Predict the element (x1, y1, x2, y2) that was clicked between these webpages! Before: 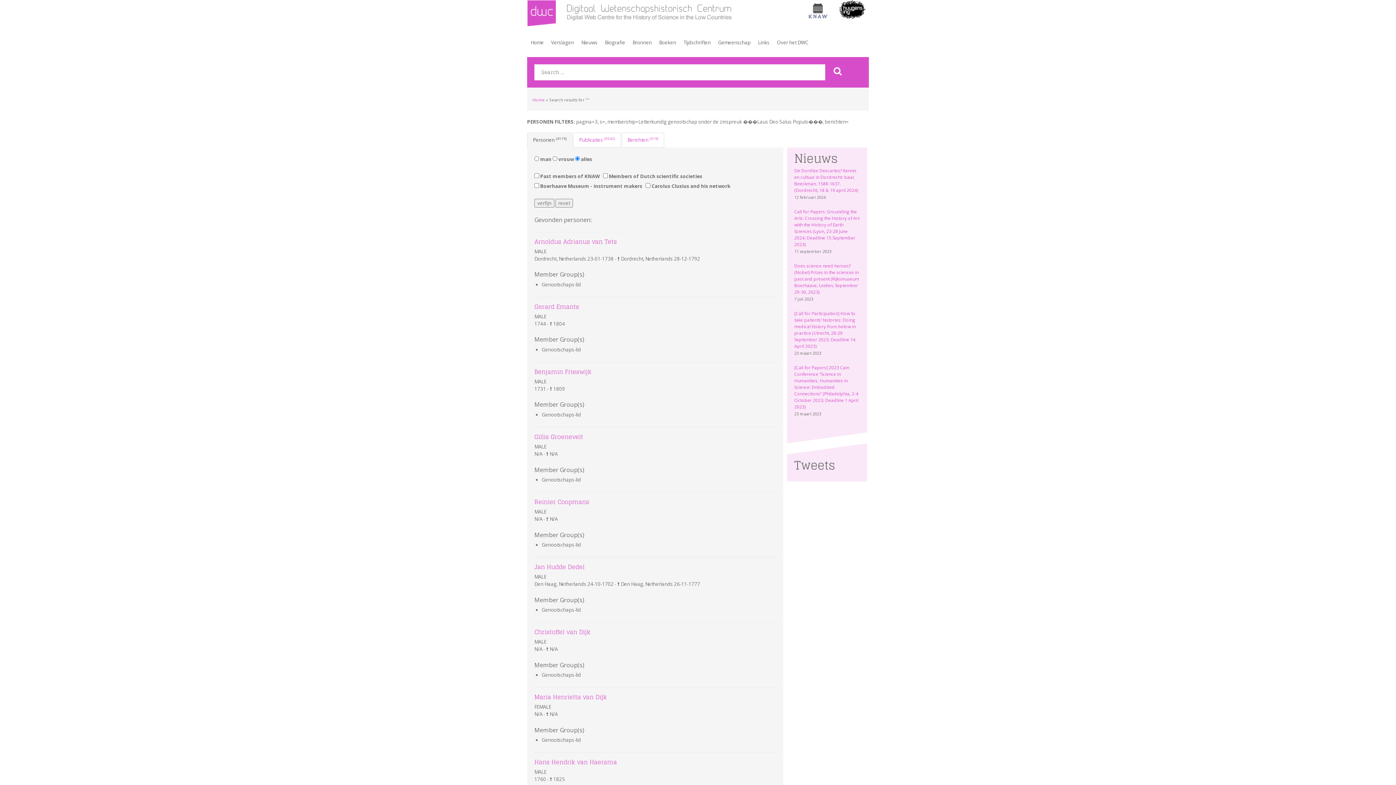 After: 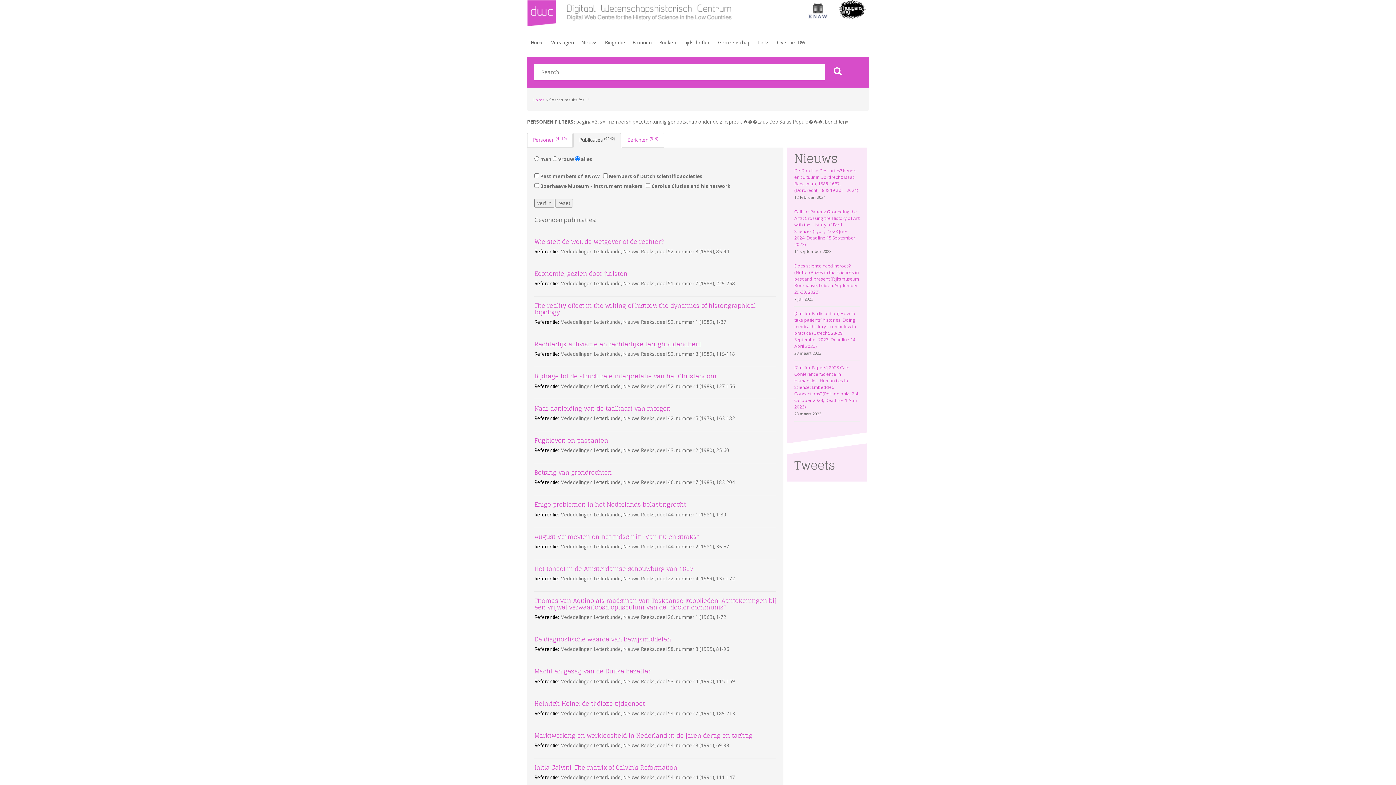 Action: bbox: (573, 132, 621, 147) label: Publicaties (9242)